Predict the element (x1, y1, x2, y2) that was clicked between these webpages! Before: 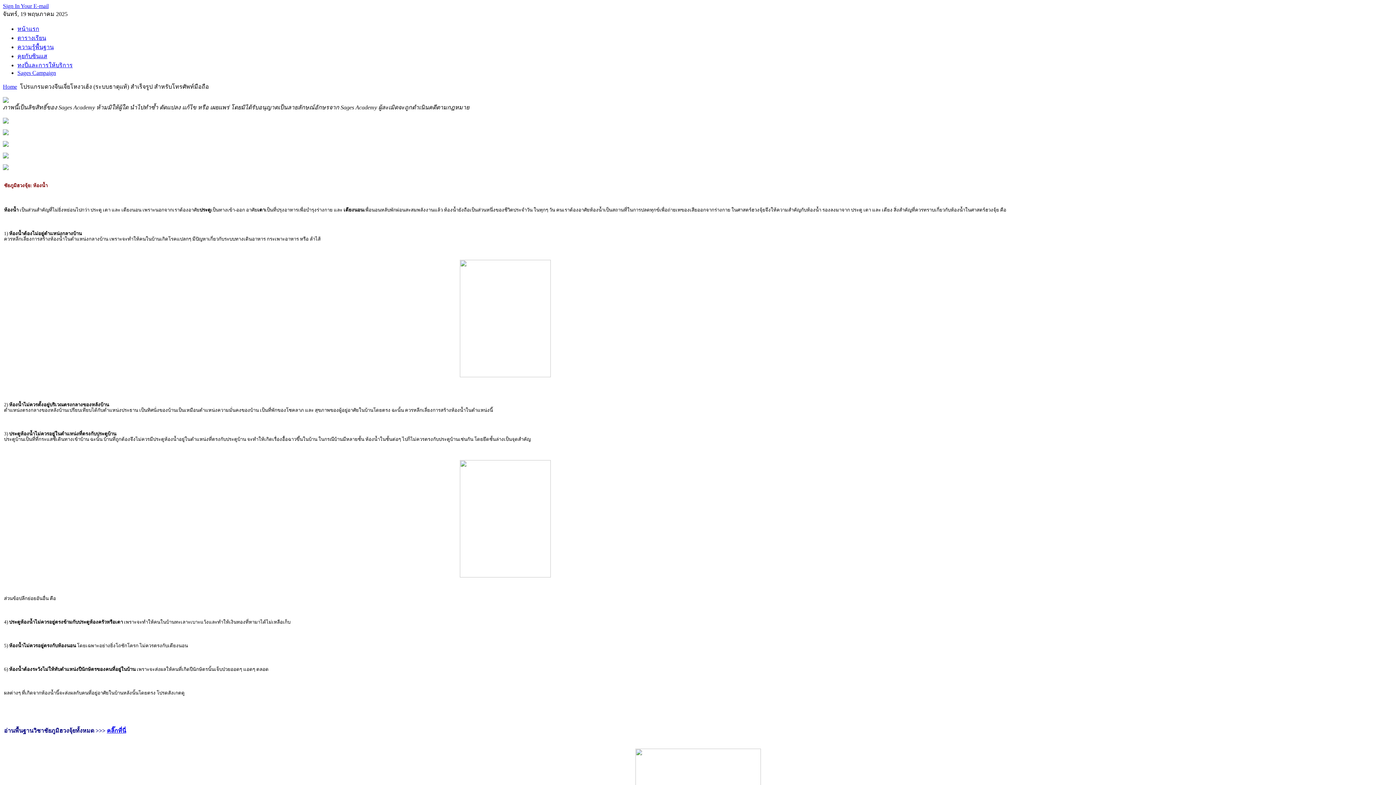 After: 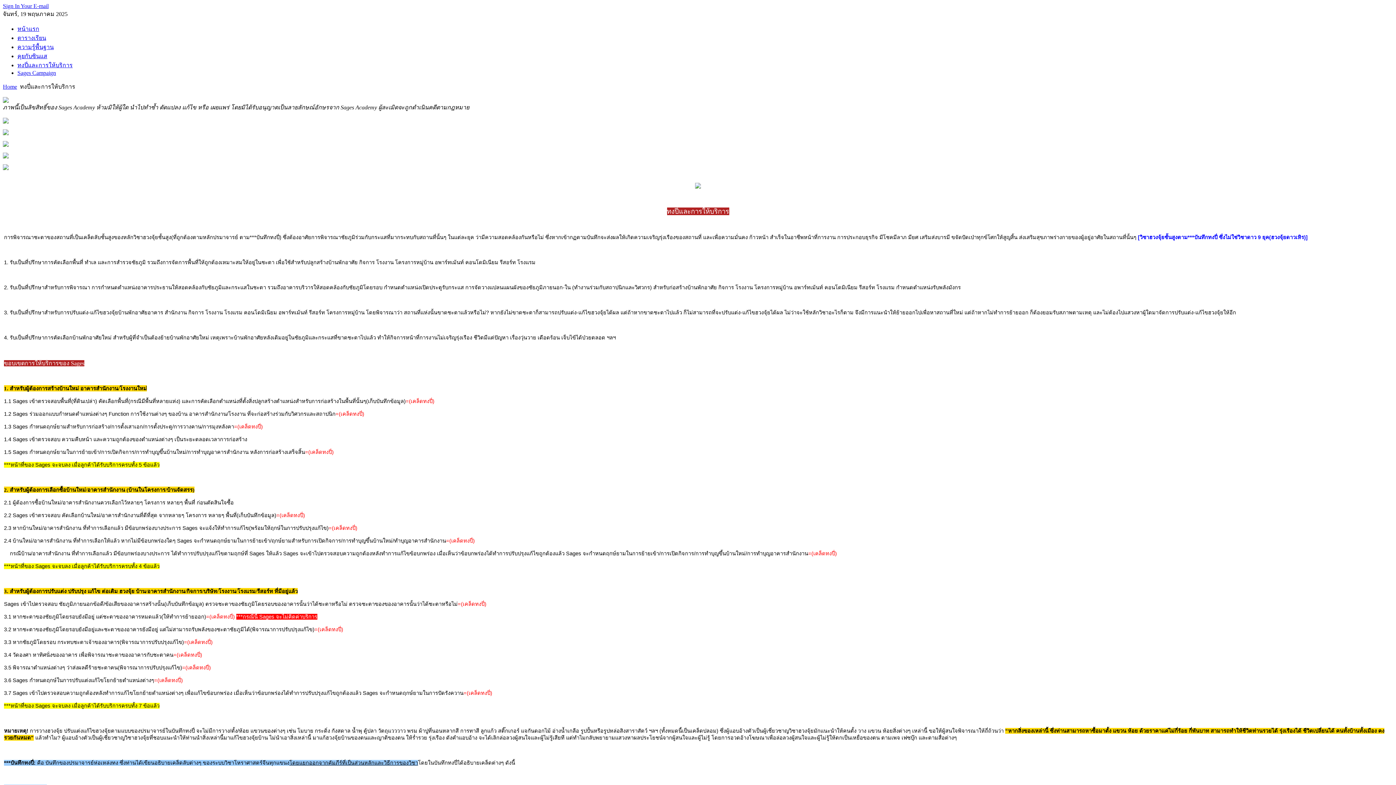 Action: bbox: (17, 62, 72, 68) label: ทงปี่และการให้บริการ